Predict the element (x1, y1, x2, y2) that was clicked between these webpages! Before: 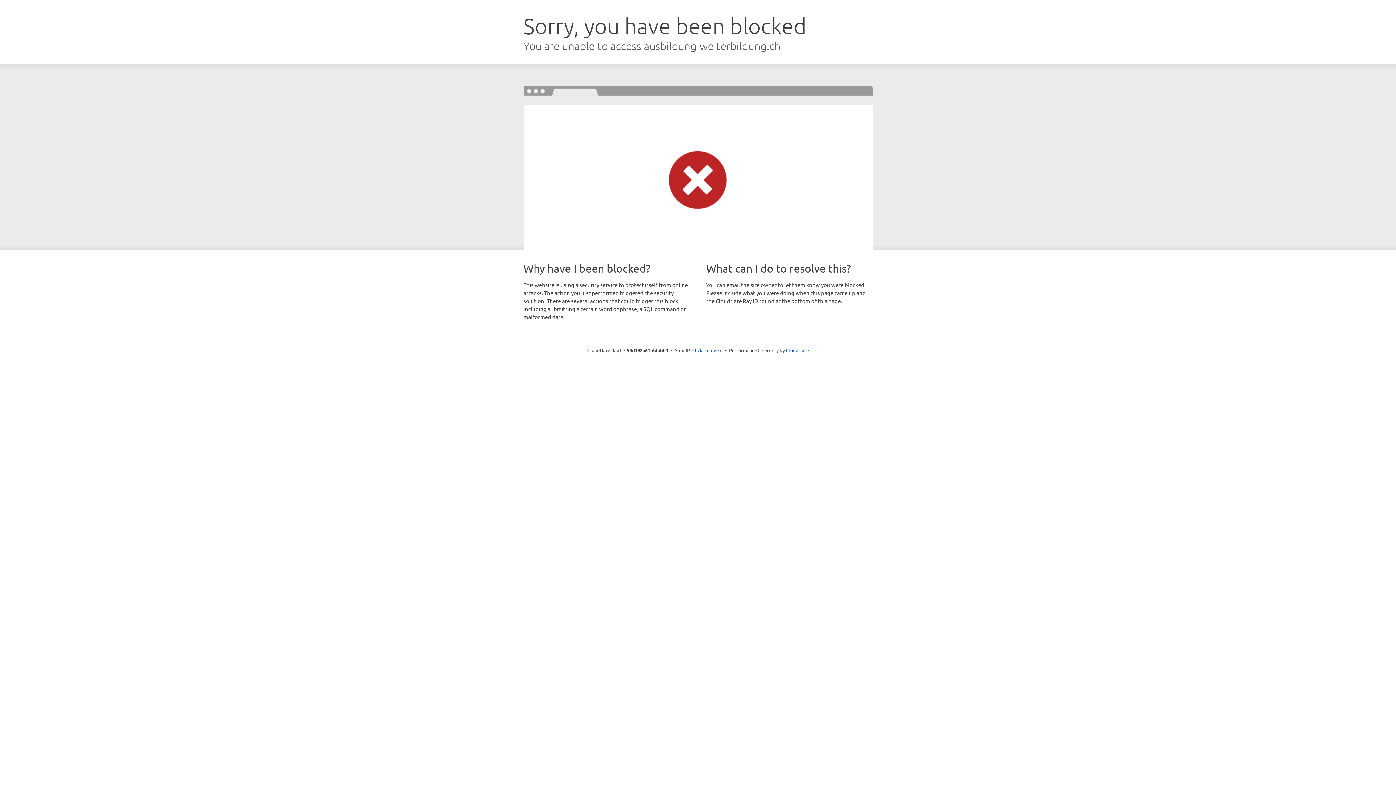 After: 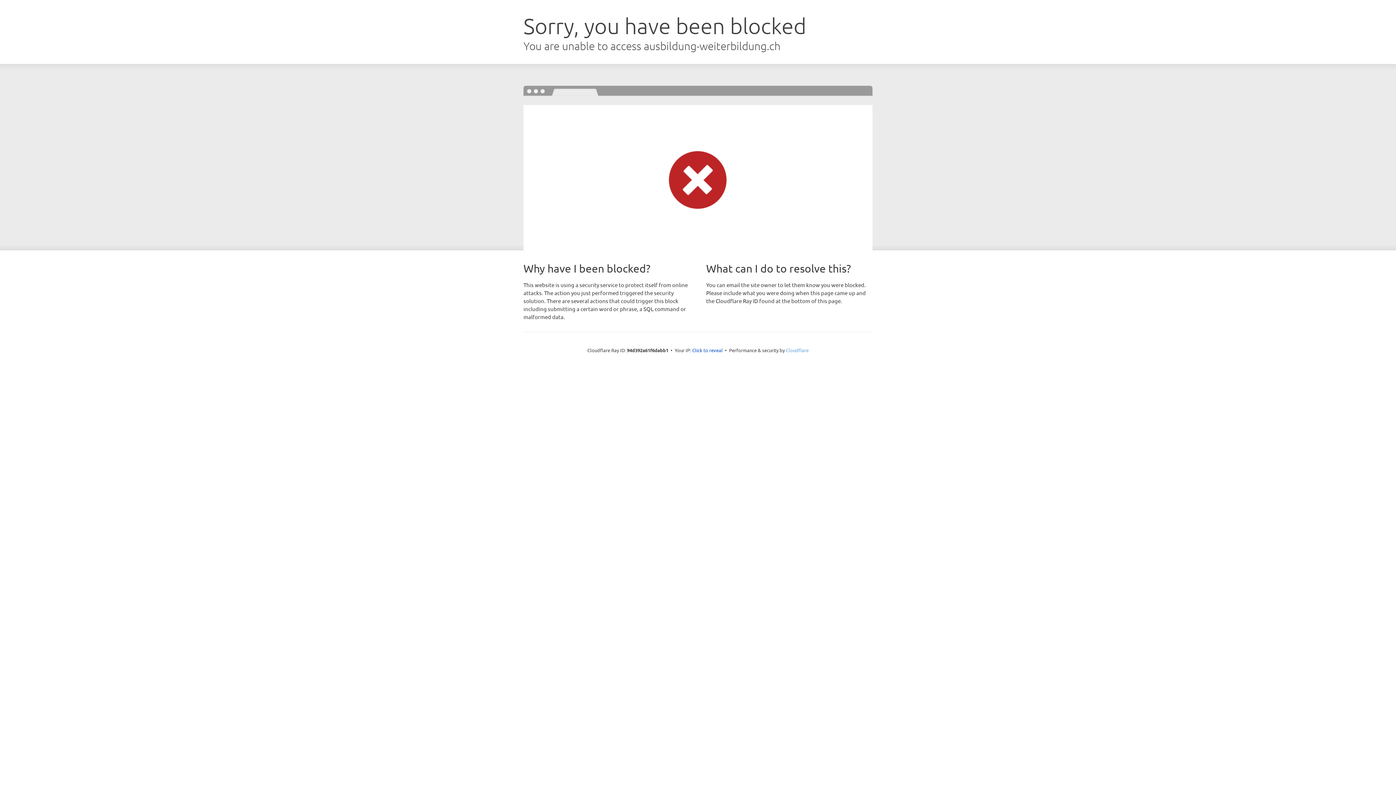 Action: bbox: (786, 347, 808, 353) label: Cloudflare